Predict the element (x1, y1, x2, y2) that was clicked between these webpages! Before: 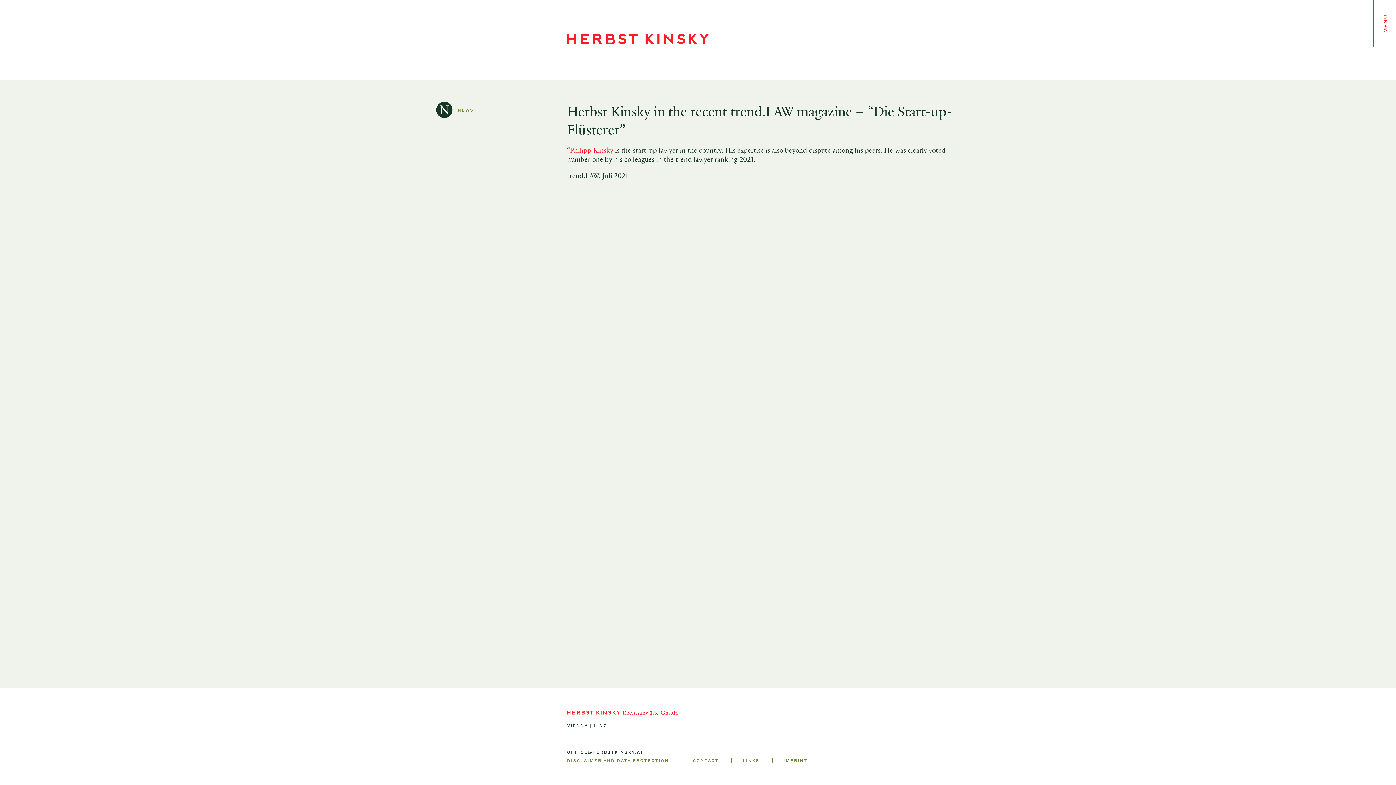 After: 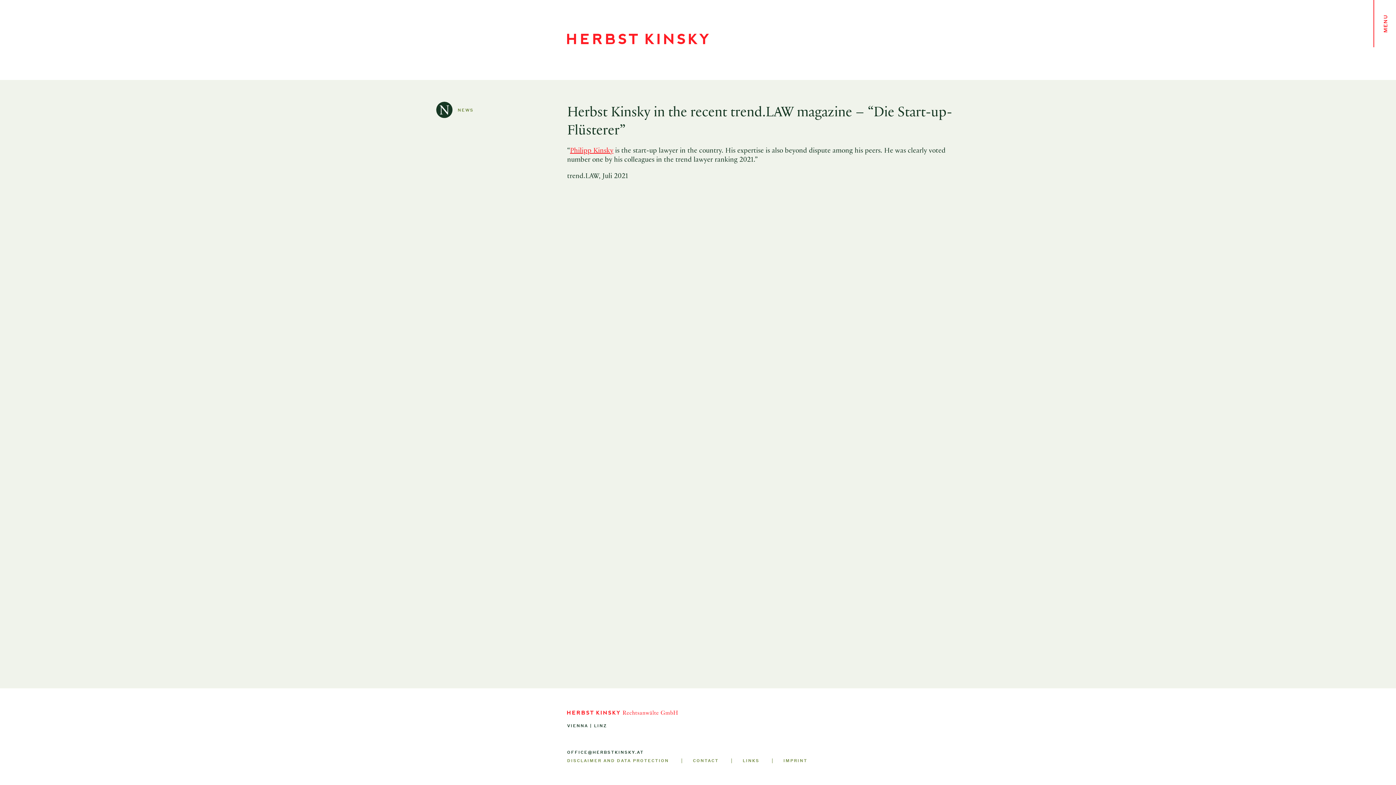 Action: bbox: (570, 144, 613, 155) label: Philipp Kinsky (öffnet in neuem Tab)